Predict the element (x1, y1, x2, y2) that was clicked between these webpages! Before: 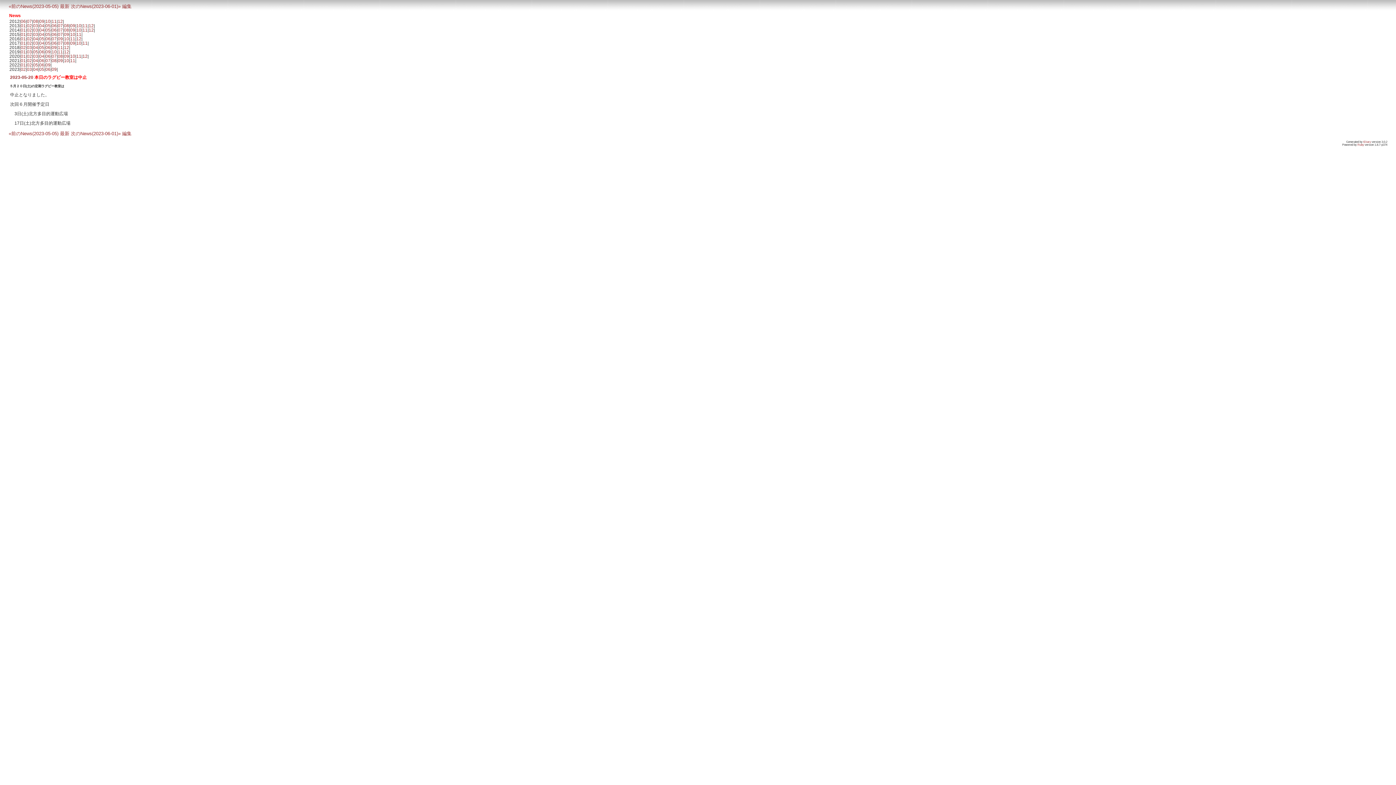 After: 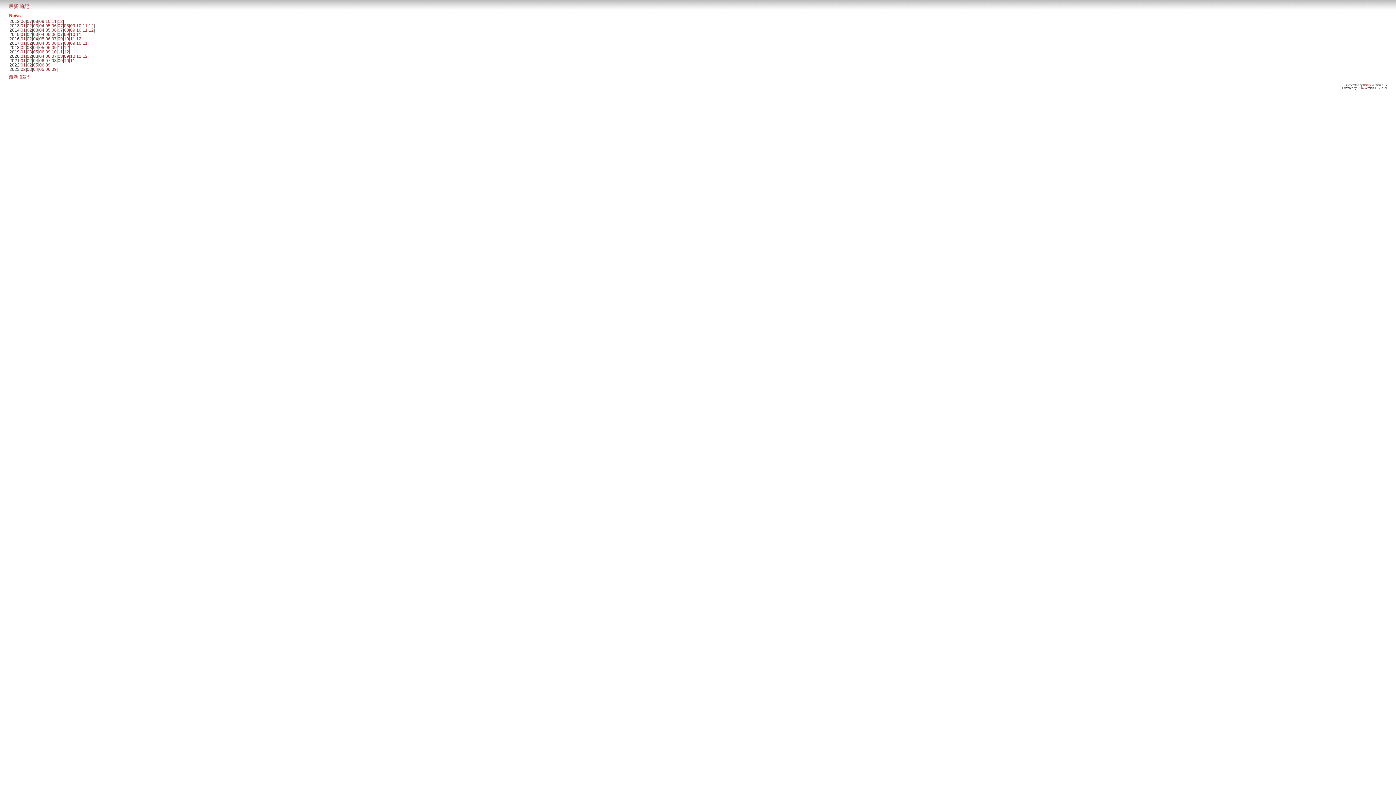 Action: label: 09 bbox: (39, 18, 44, 24)